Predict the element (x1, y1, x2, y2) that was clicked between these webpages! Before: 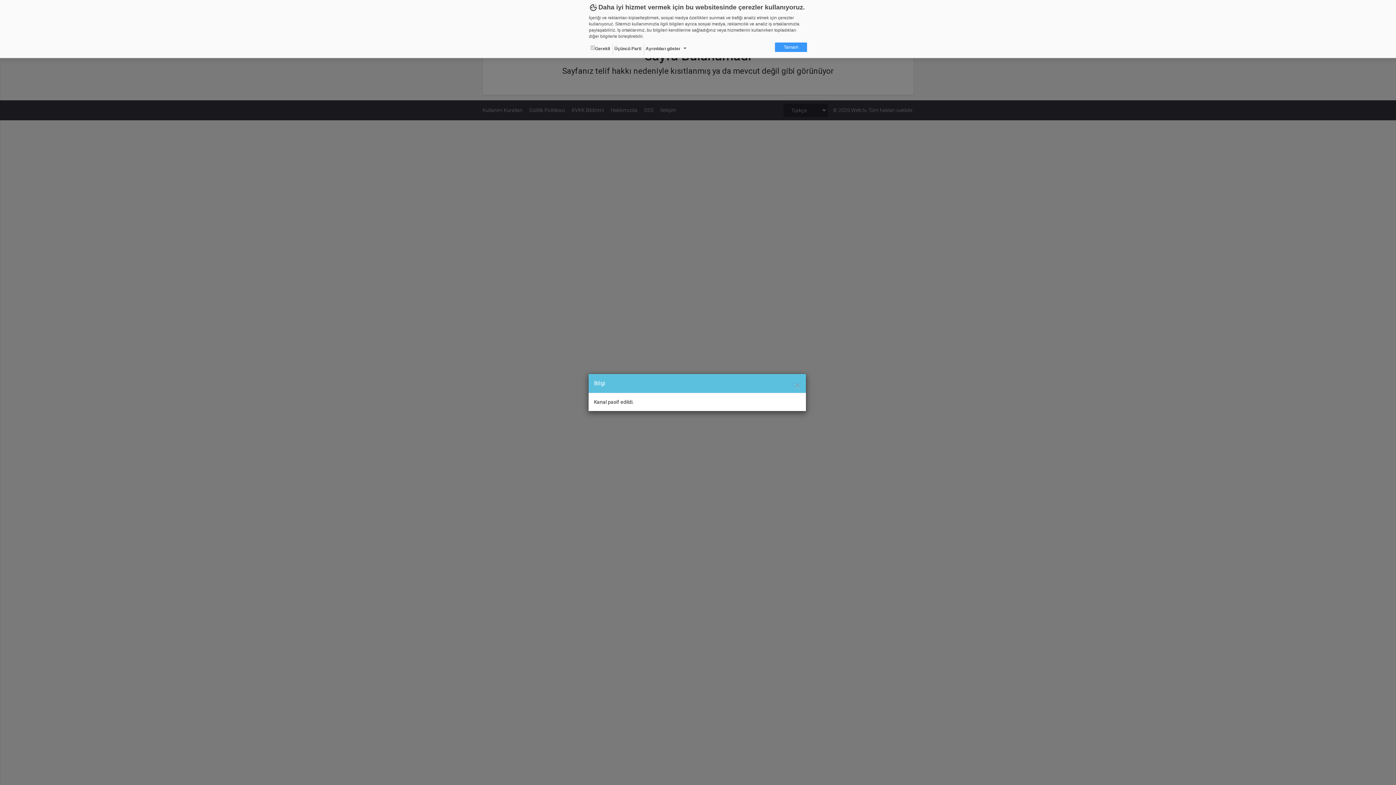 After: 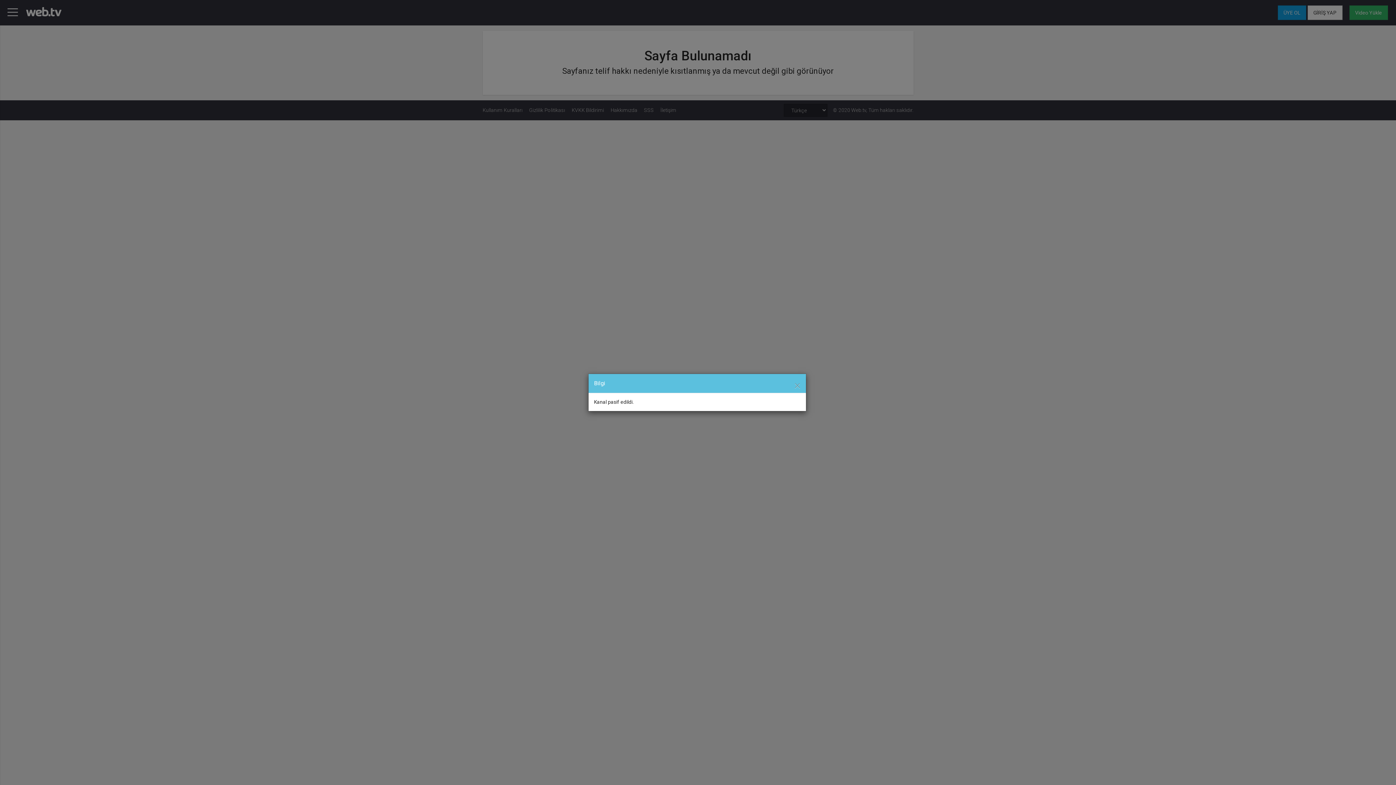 Action: bbox: (775, 42, 807, 52) label: Tamam